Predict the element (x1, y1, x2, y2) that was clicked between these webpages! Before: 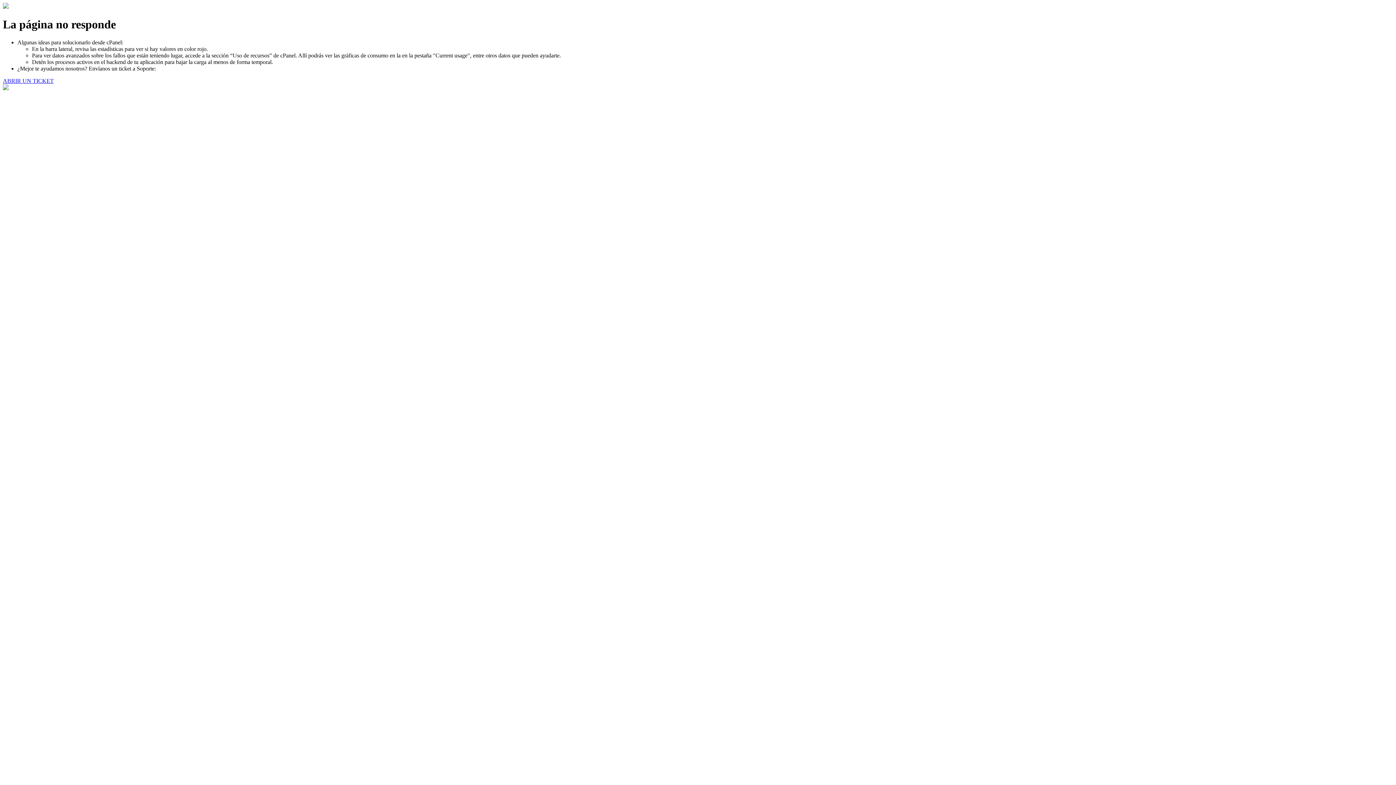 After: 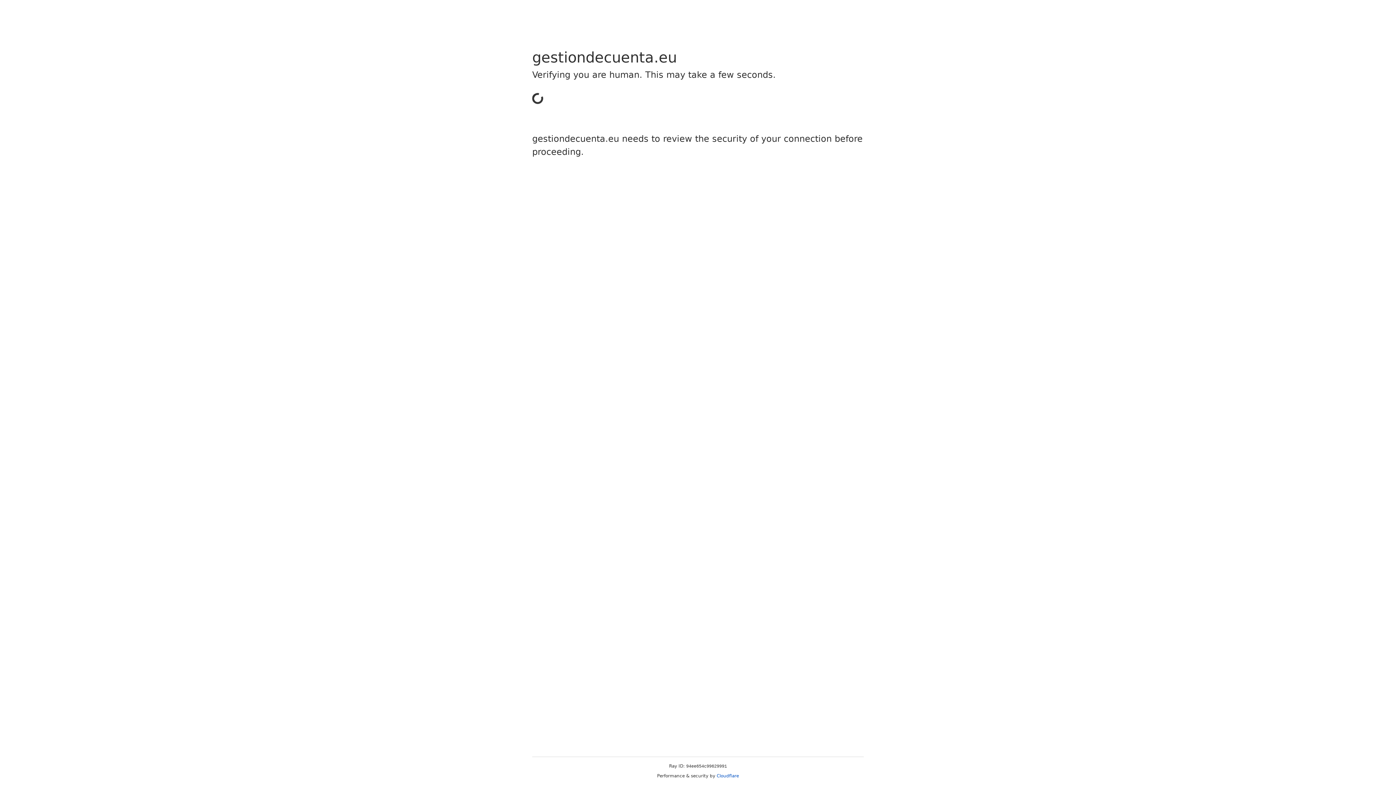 Action: bbox: (2, 77, 53, 83) label: ABRIR UN TICKET